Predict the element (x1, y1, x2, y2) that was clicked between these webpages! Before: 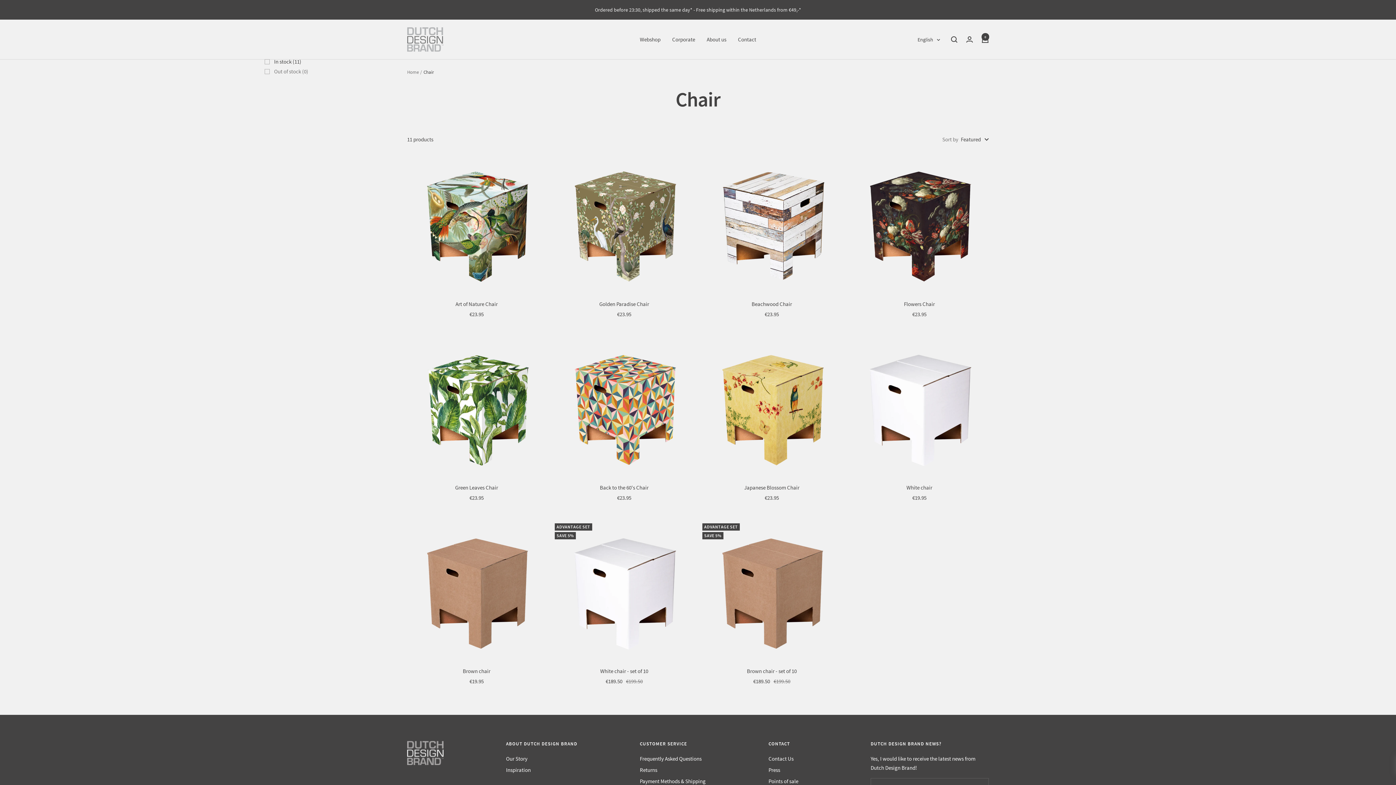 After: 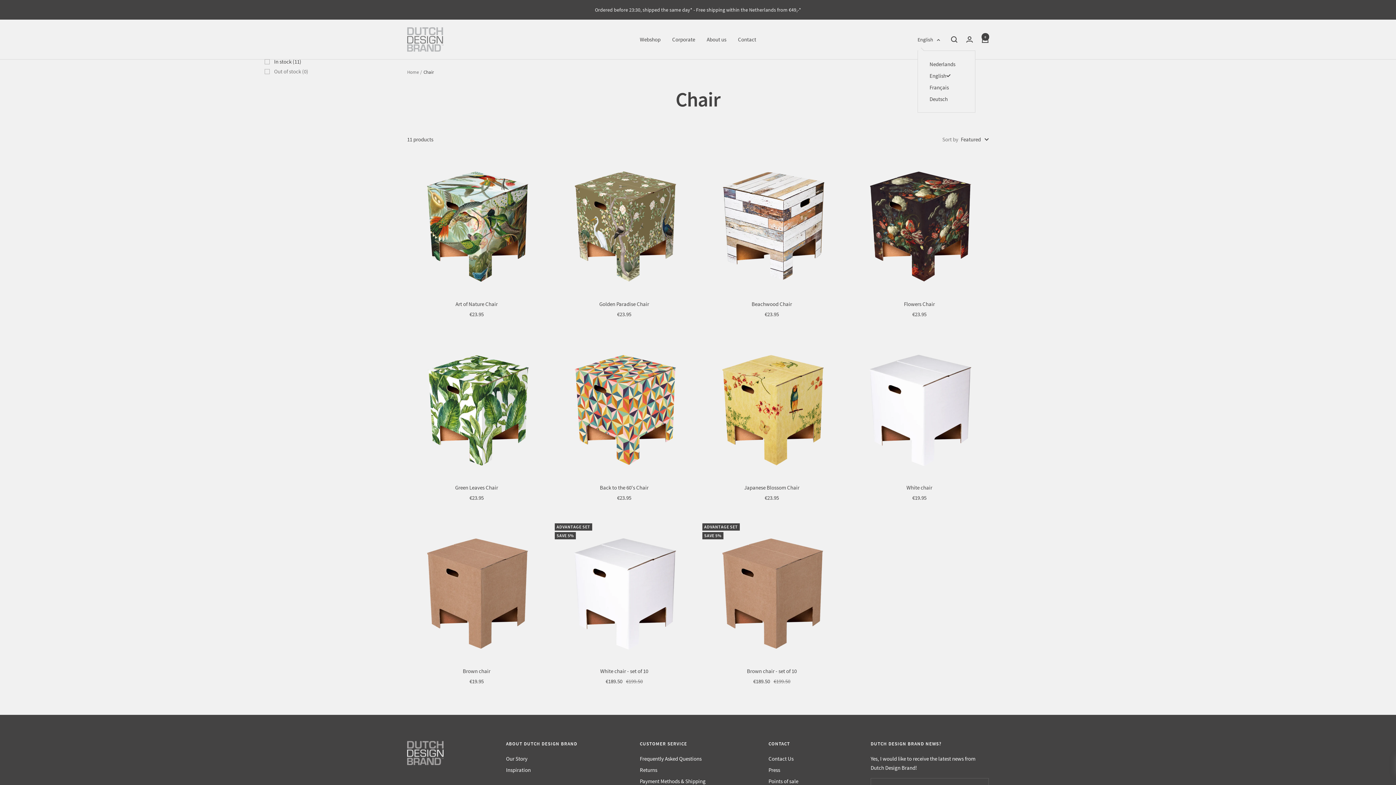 Action: label: English bbox: (917, 35, 940, 44)